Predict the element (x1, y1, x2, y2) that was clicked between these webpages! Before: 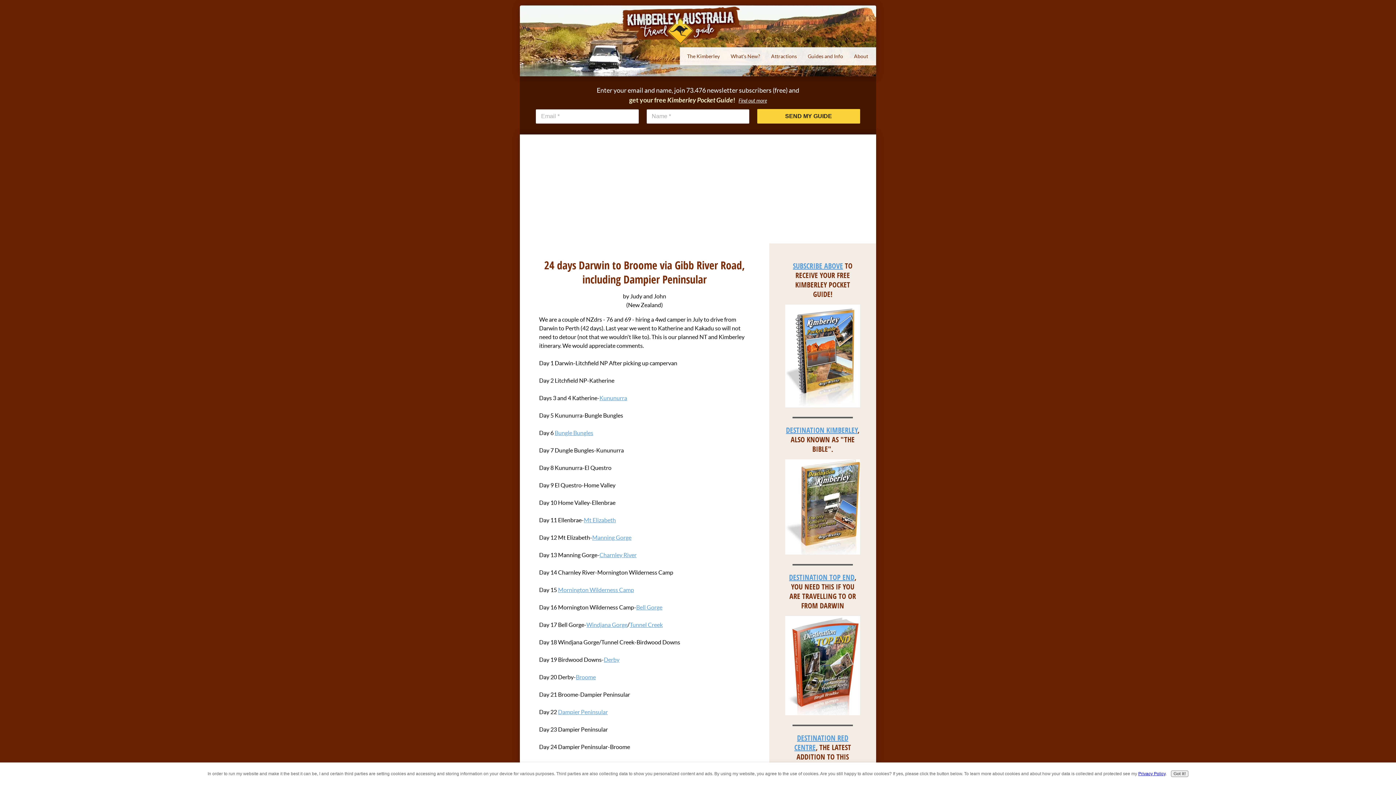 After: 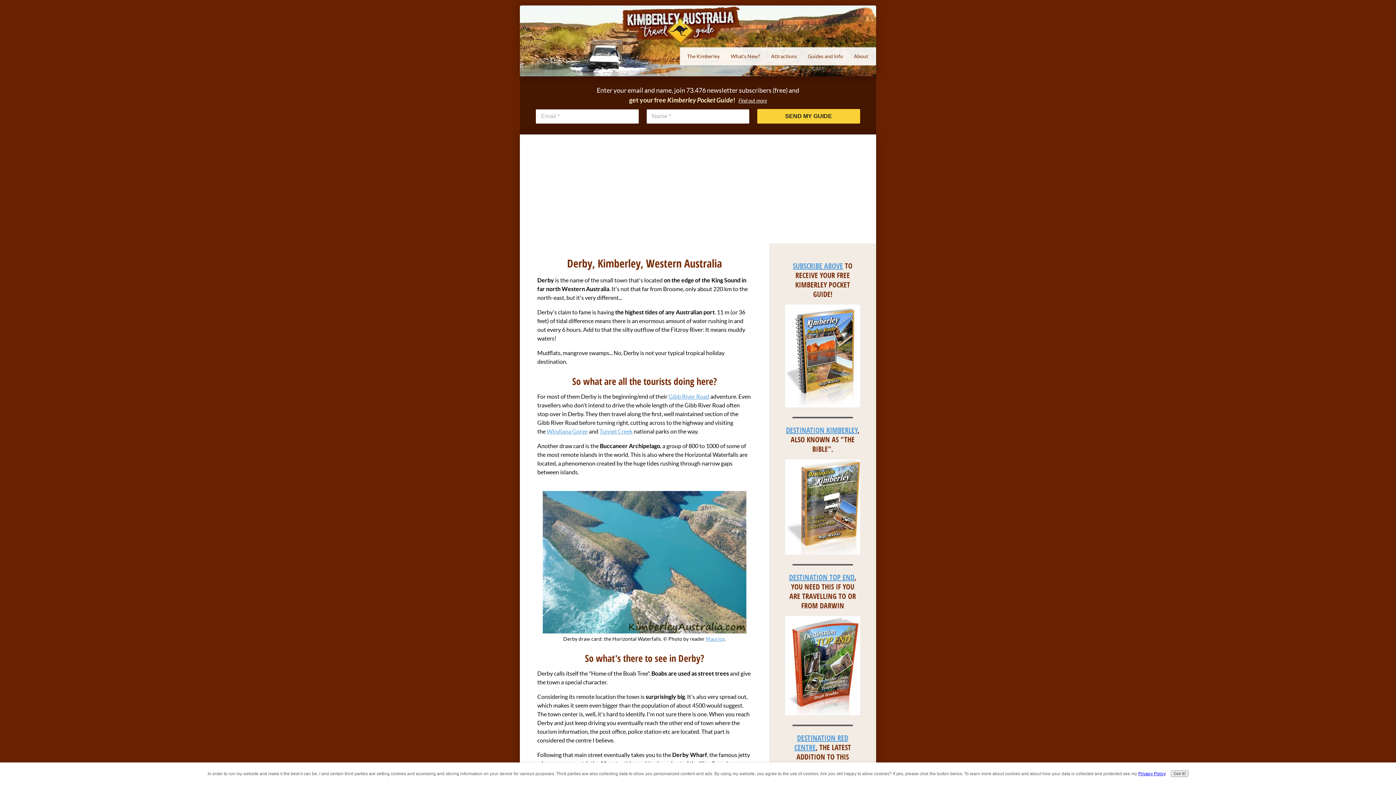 Action: bbox: (604, 656, 619, 663) label: Derby